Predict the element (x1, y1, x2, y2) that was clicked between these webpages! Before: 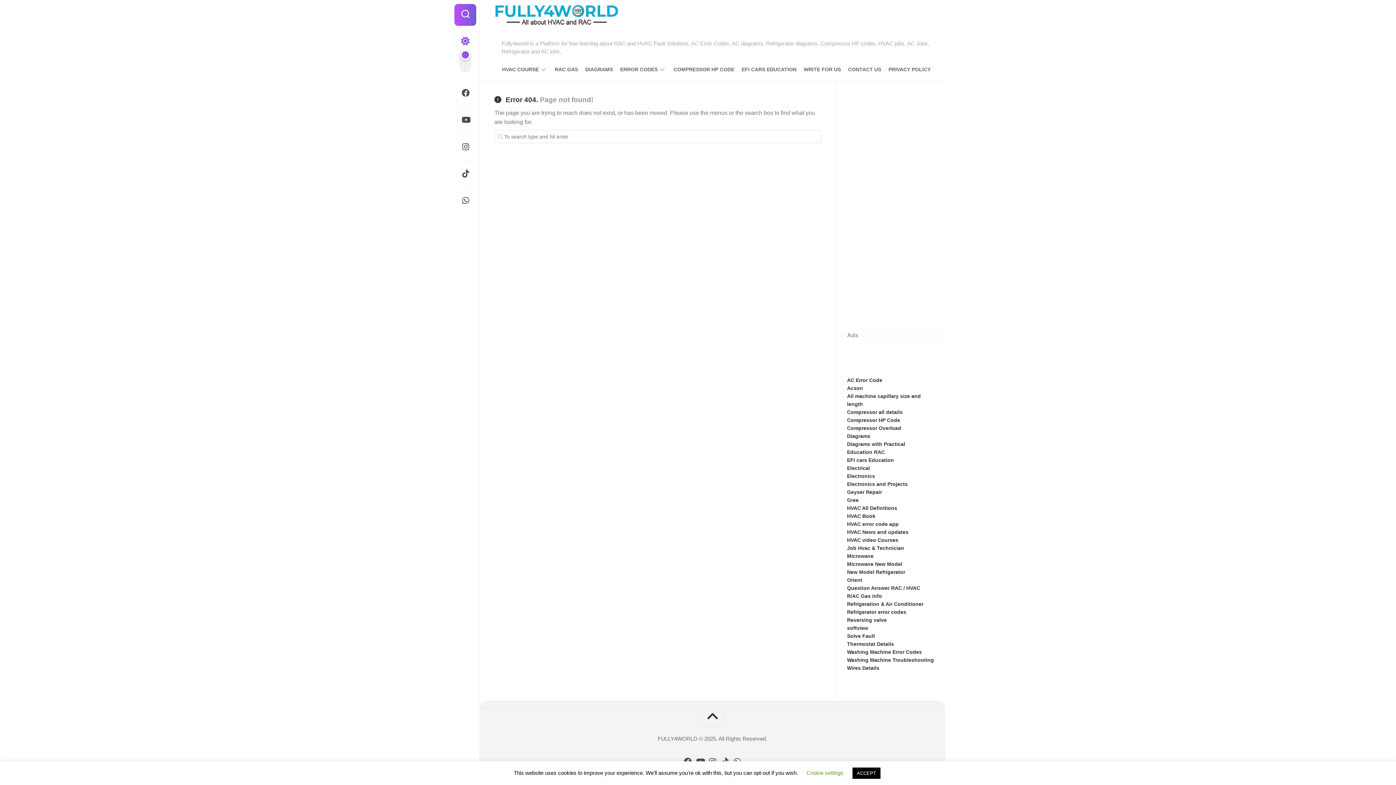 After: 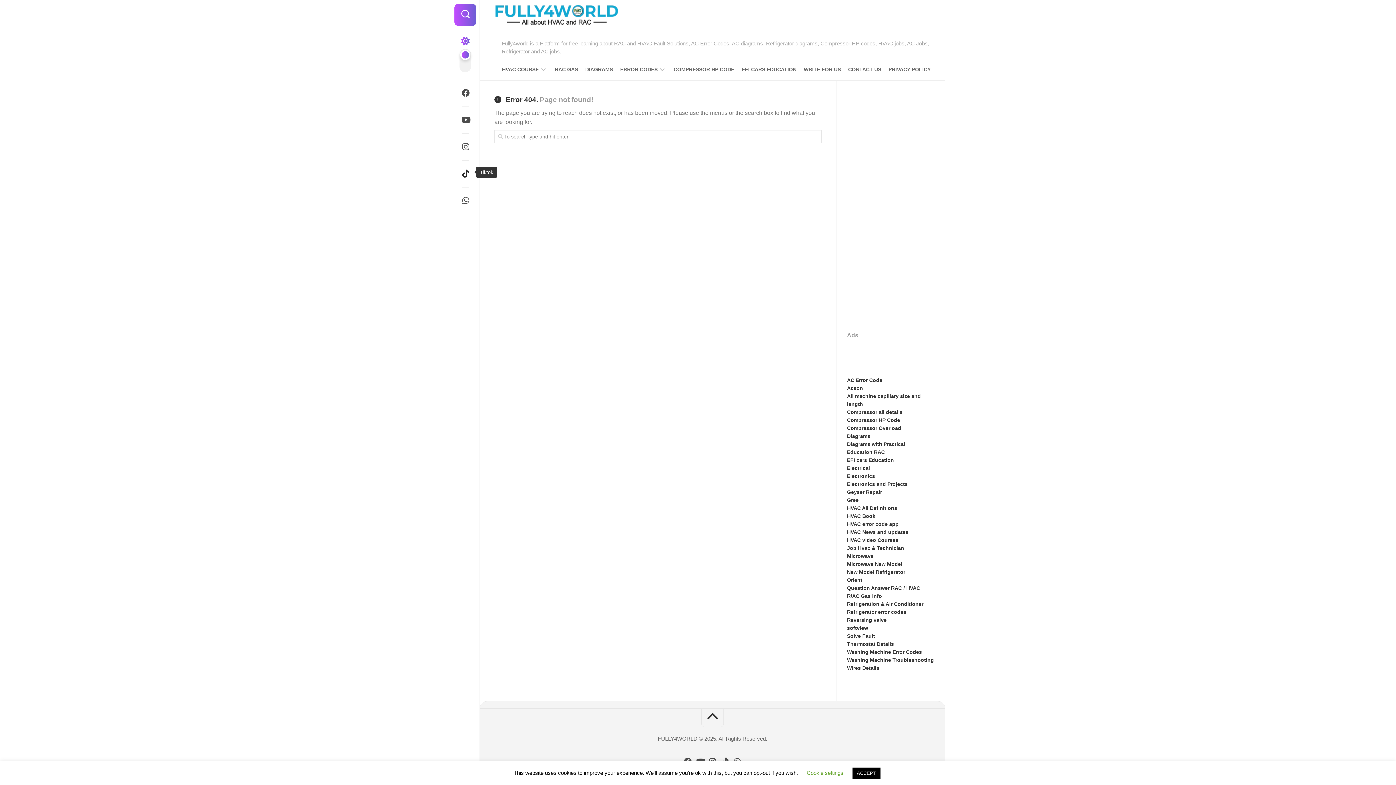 Action: bbox: (458, 161, 472, 185)